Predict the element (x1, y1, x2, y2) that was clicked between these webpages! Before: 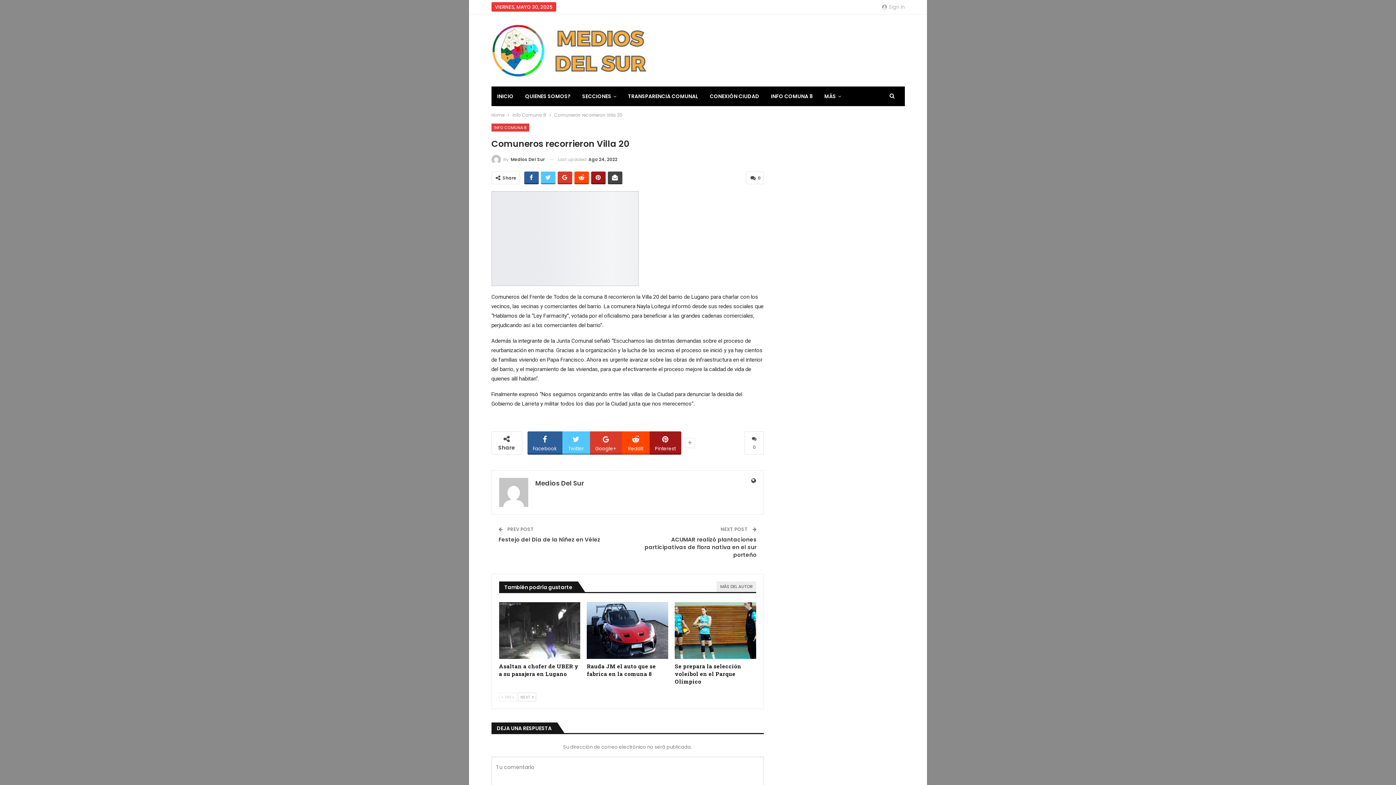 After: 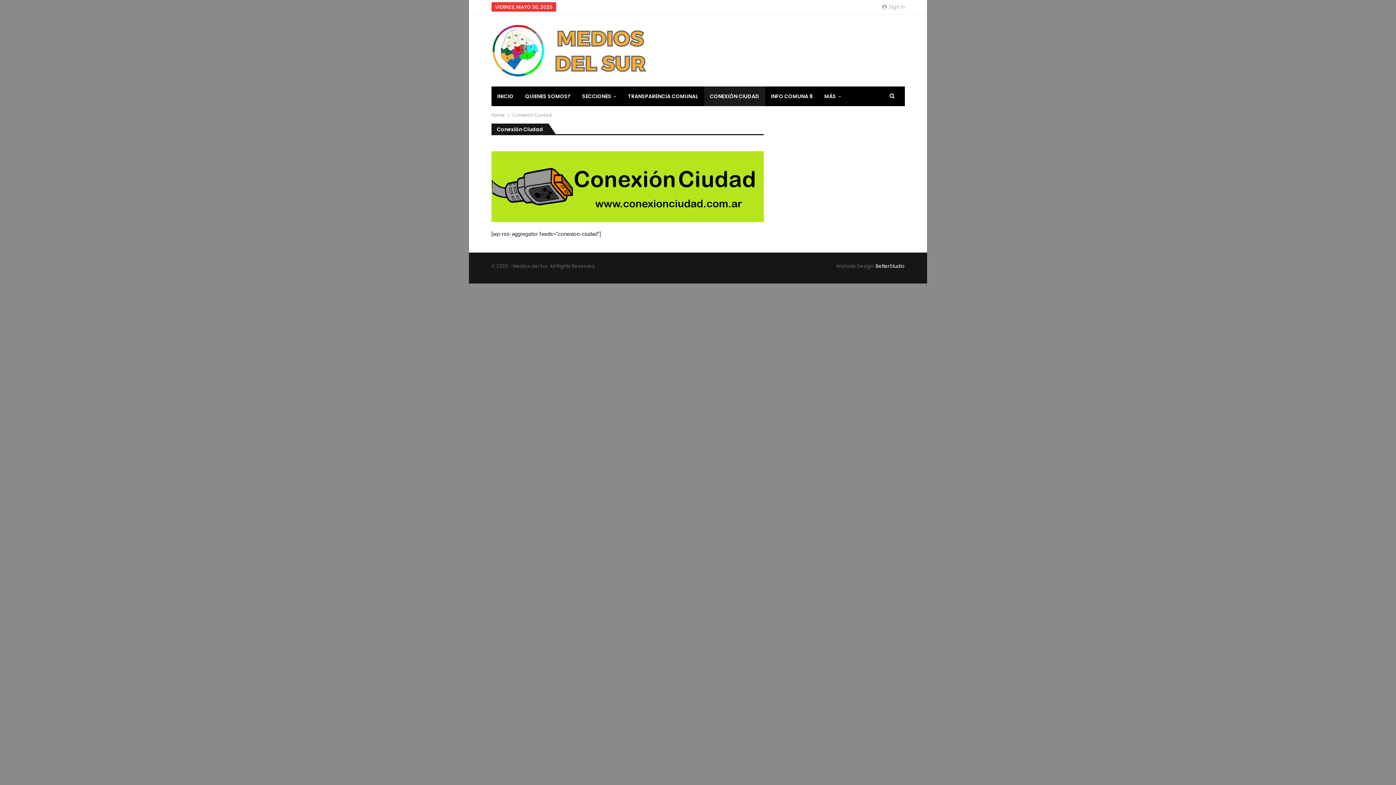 Action: label: CONEXIÓN CIUDAD bbox: (704, 86, 765, 106)